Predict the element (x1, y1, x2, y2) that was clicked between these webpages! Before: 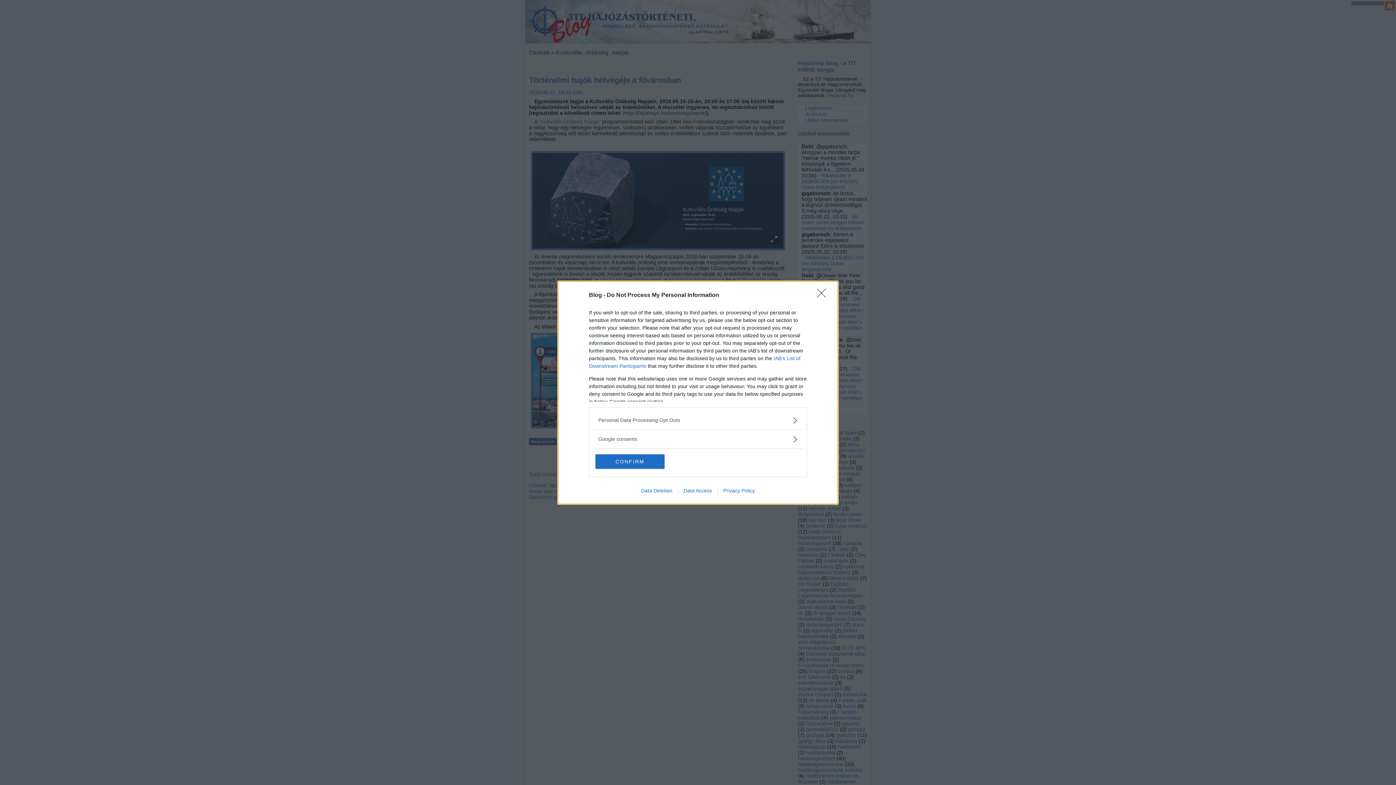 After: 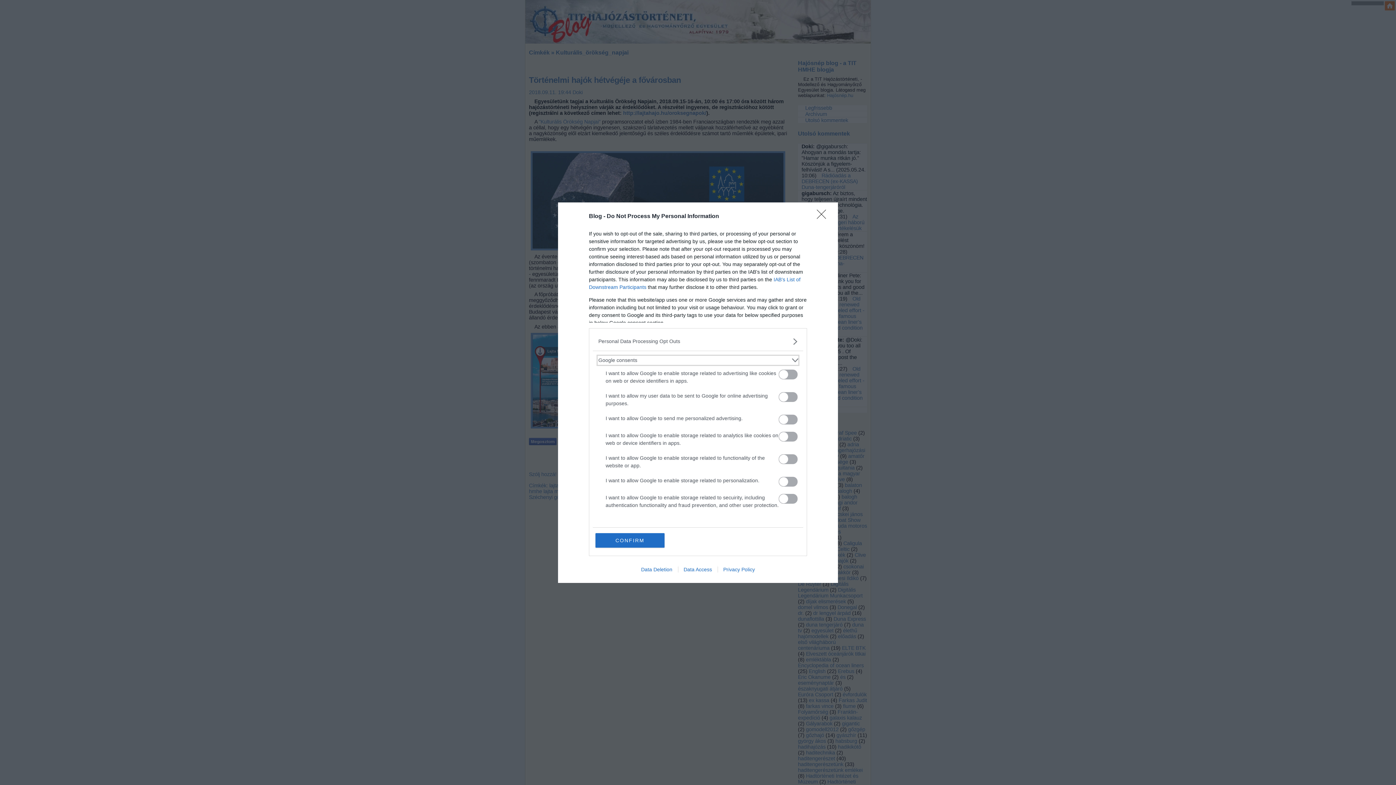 Action: bbox: (598, 435, 797, 443) label: Google consents